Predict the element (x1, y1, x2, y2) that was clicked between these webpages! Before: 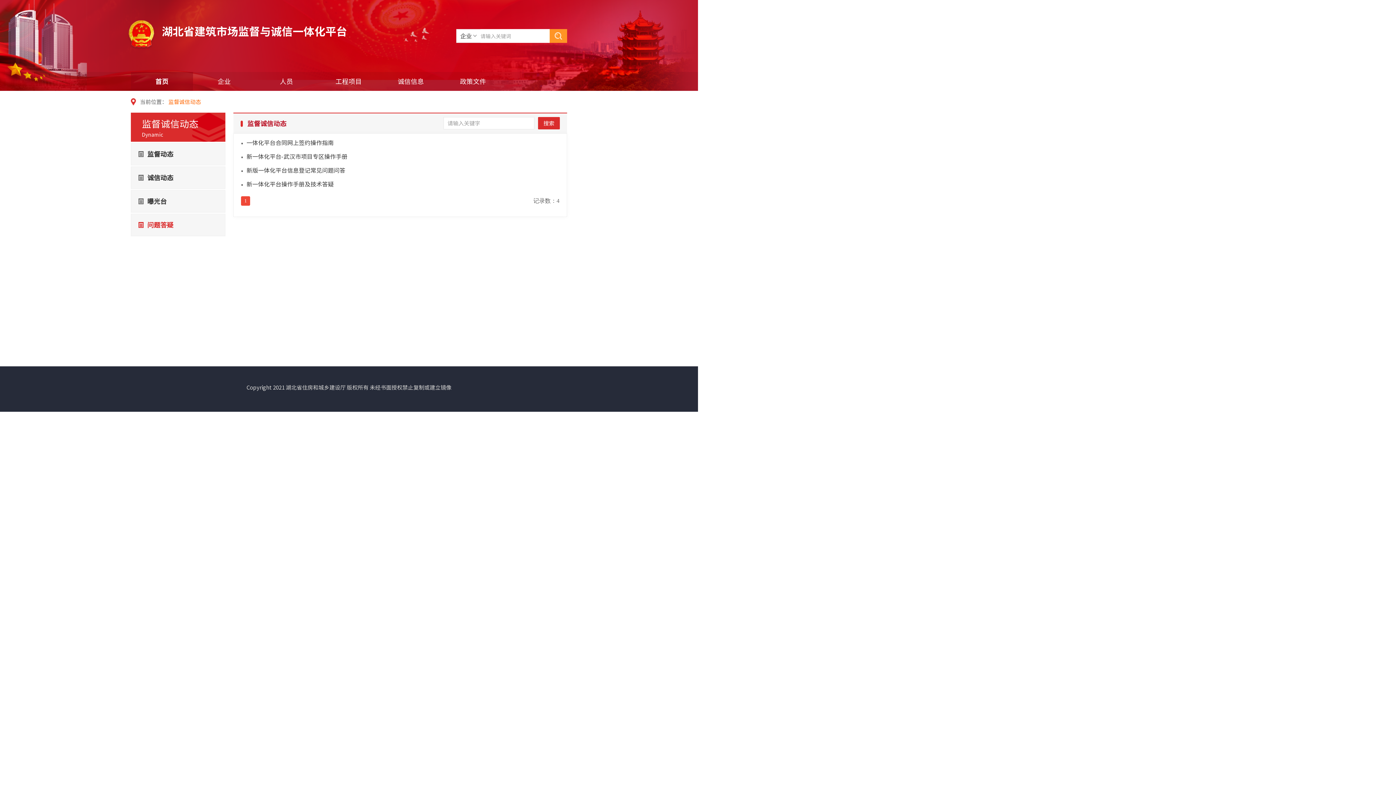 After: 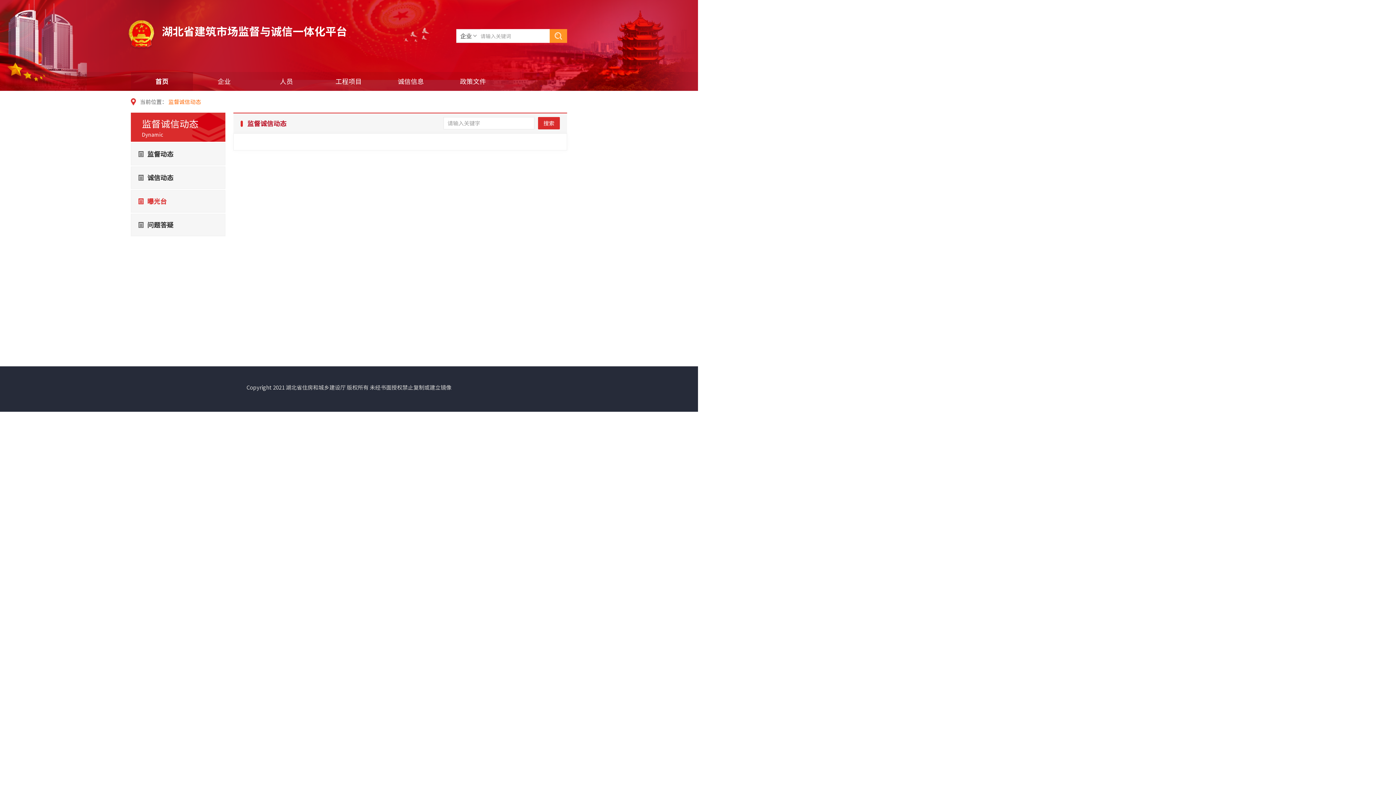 Action: bbox: (147, 196, 166, 206) label: 曝光台